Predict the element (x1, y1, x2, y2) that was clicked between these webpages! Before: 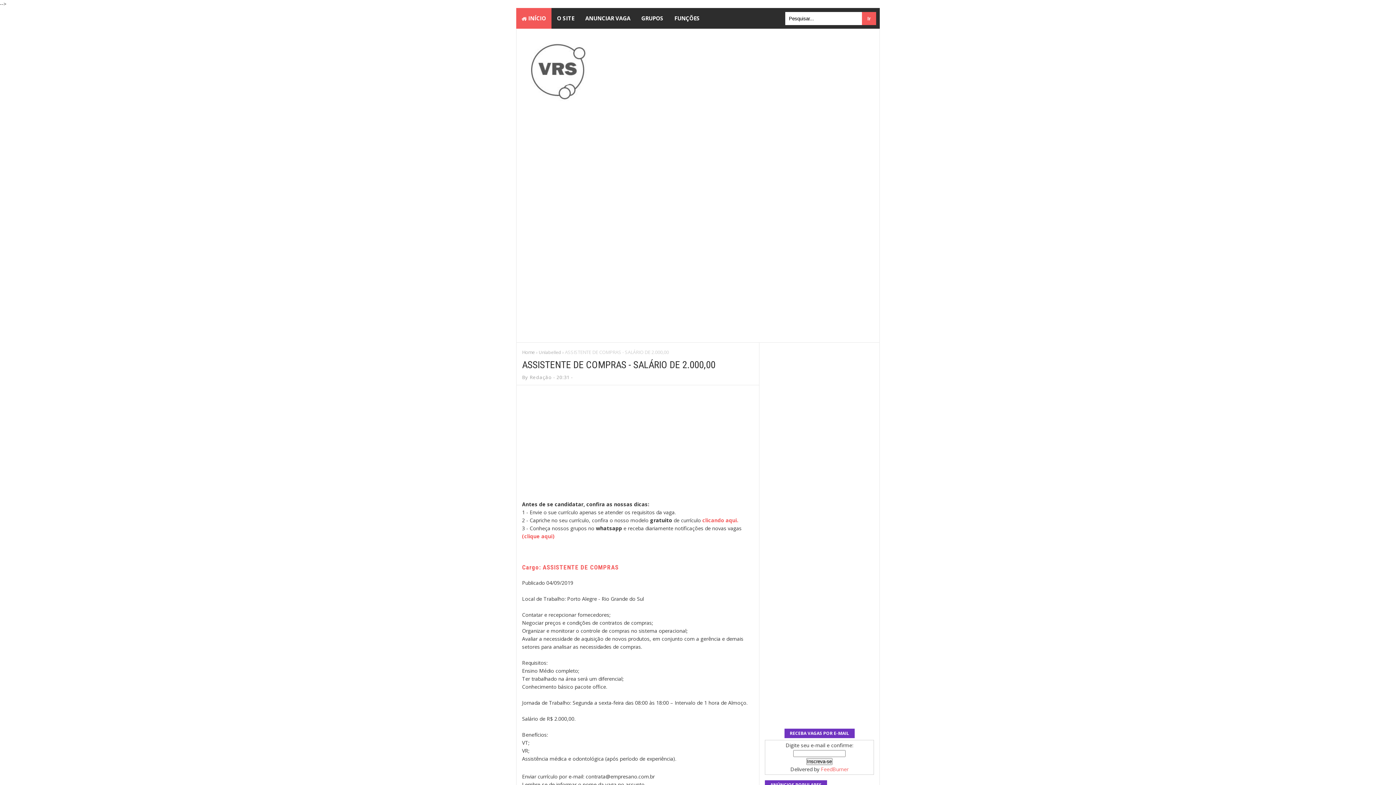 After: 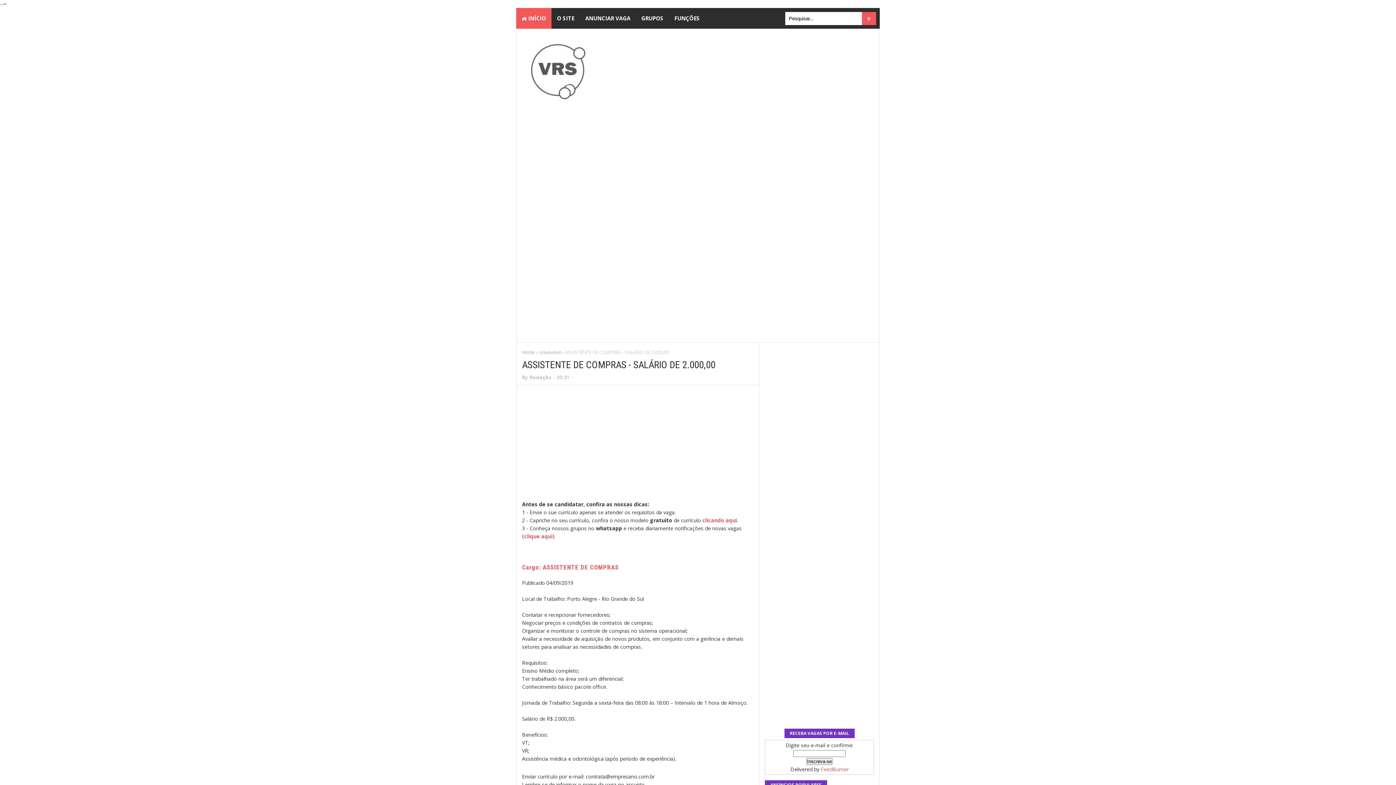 Action: label: ASSISTENTE DE COMPRAS - SALÁRIO DE 2.000,00 bbox: (522, 359, 715, 370)